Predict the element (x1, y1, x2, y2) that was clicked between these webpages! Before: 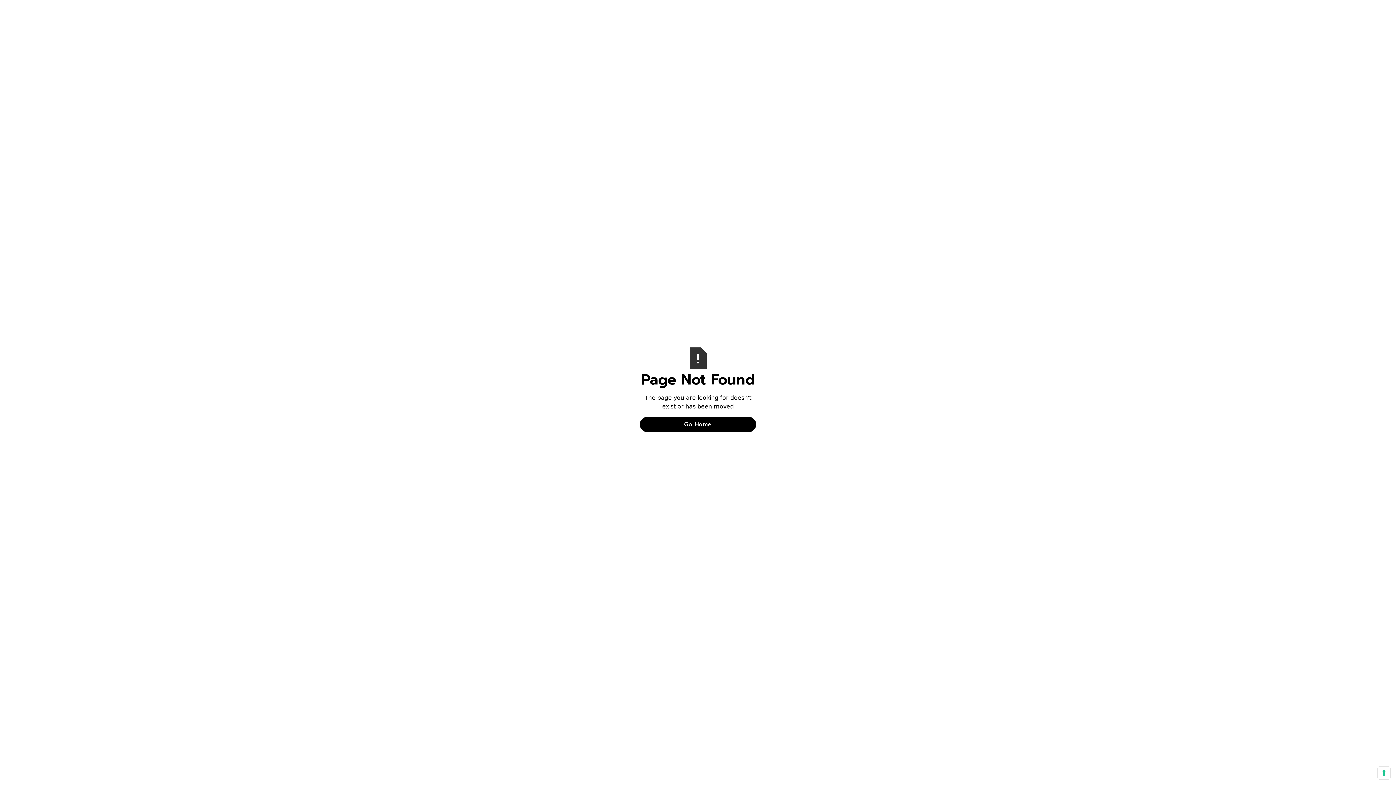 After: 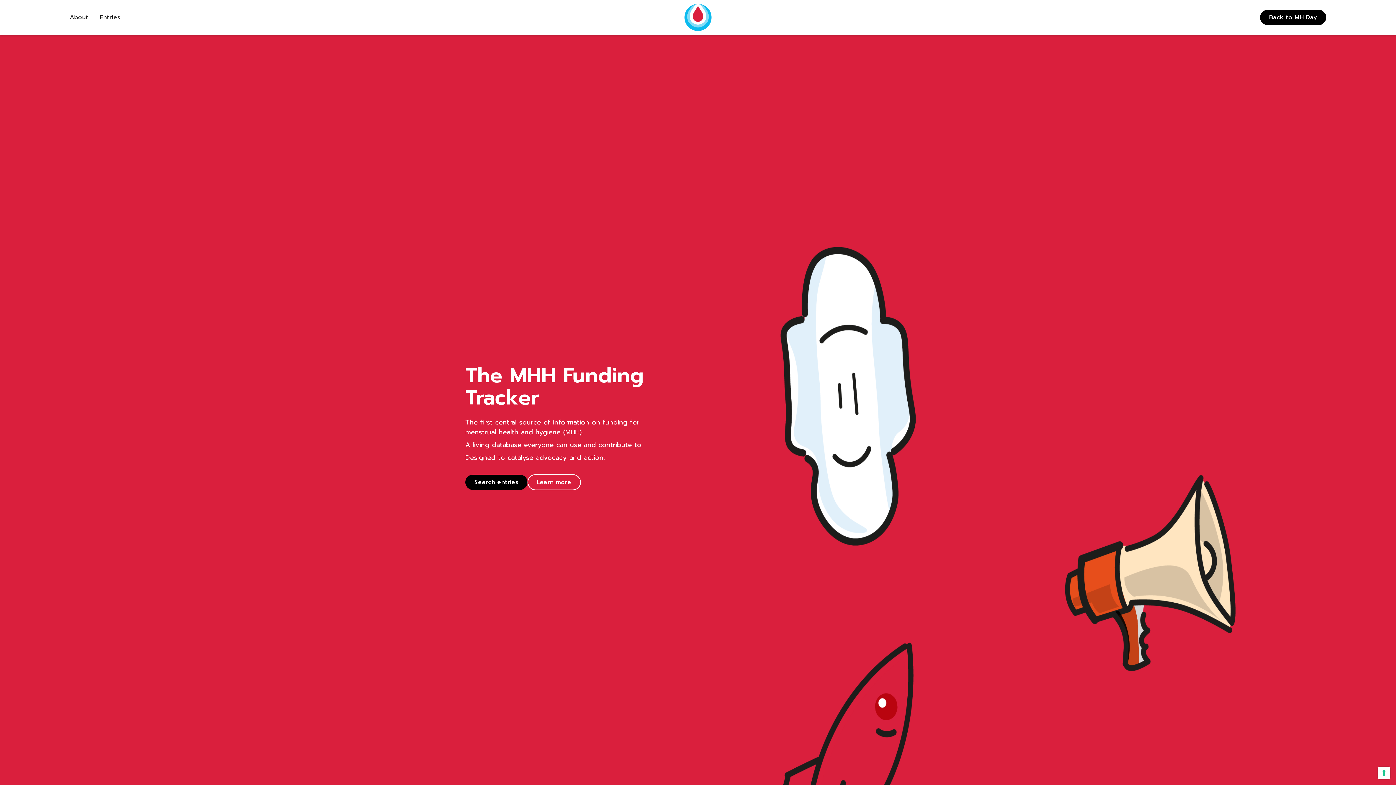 Action: label: Go Home bbox: (640, 417, 756, 432)